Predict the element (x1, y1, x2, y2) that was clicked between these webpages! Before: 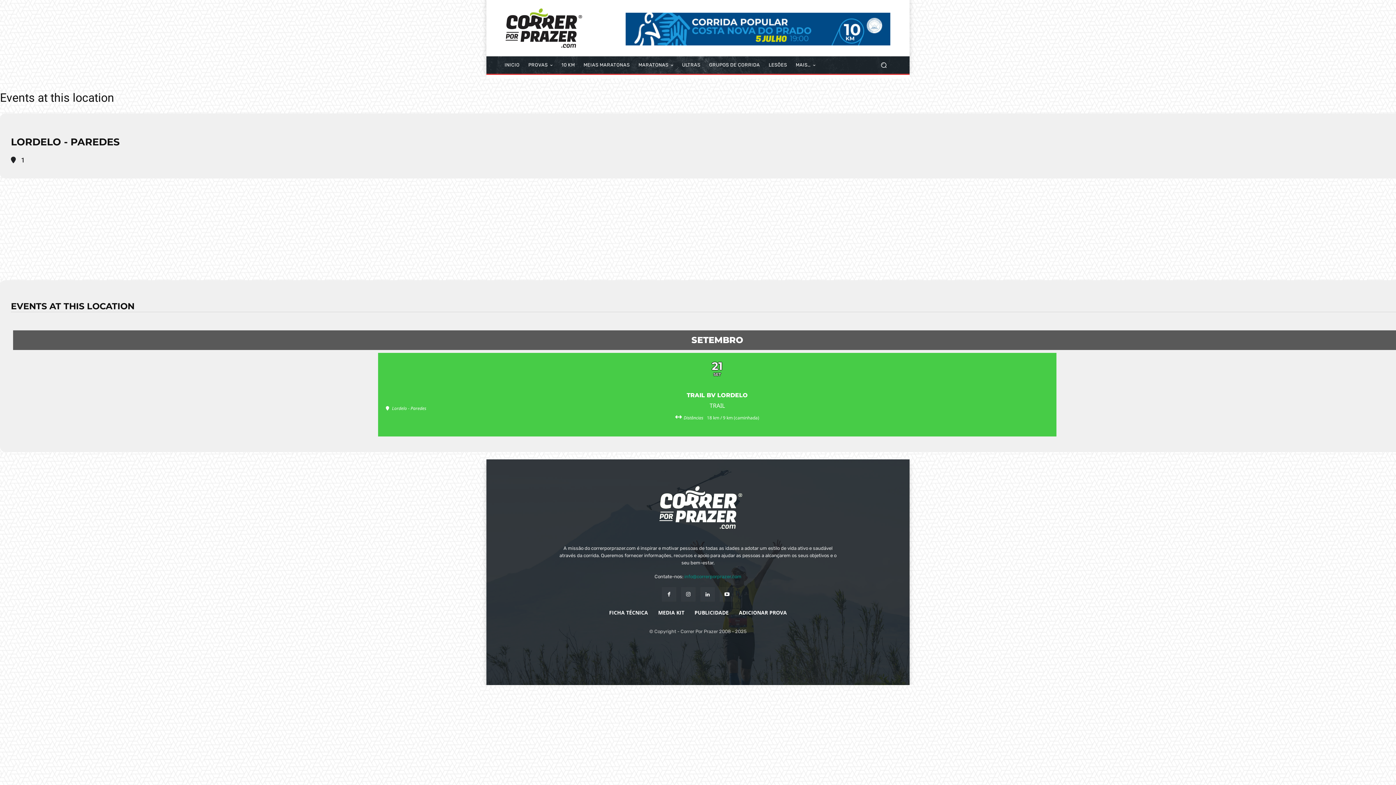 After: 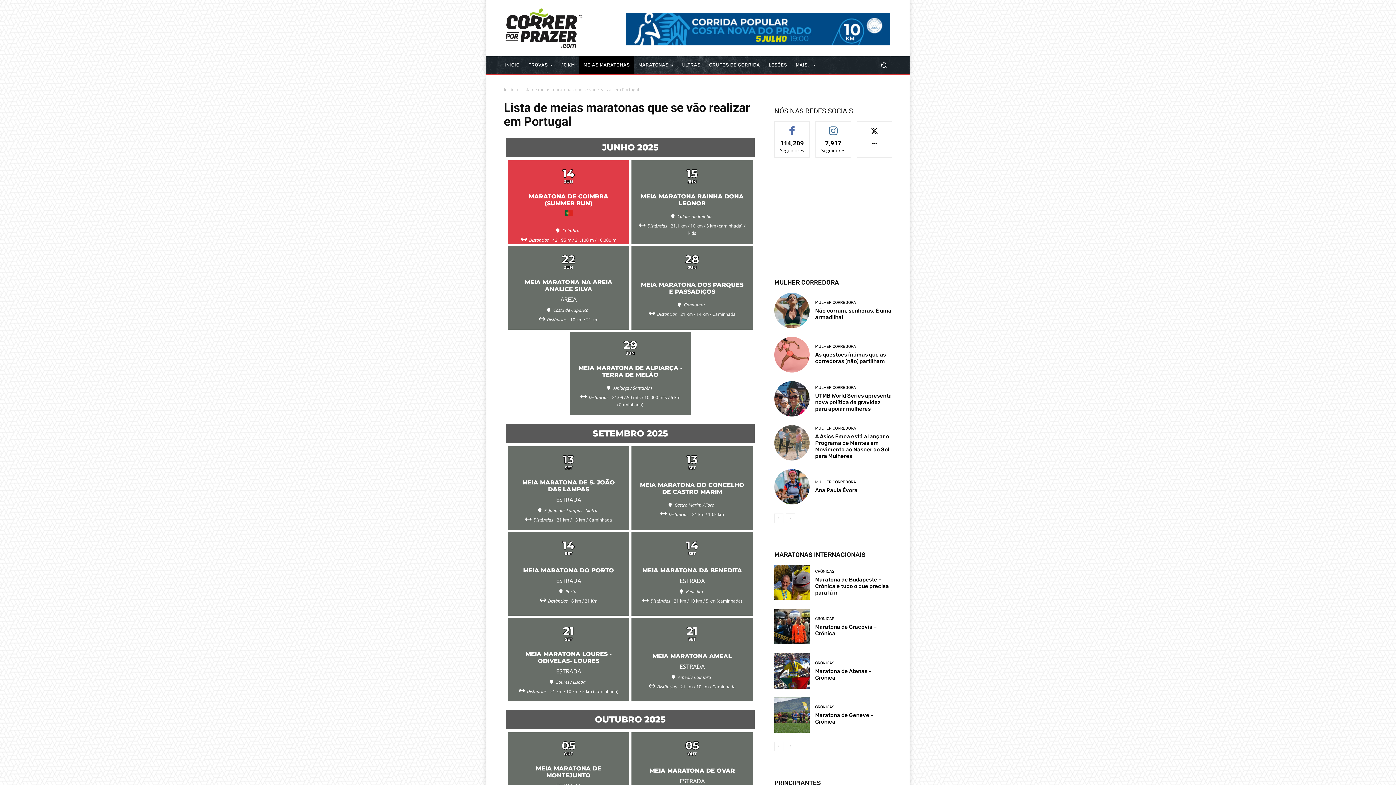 Action: label: MEIAS MARATONAS bbox: (579, 56, 634, 73)